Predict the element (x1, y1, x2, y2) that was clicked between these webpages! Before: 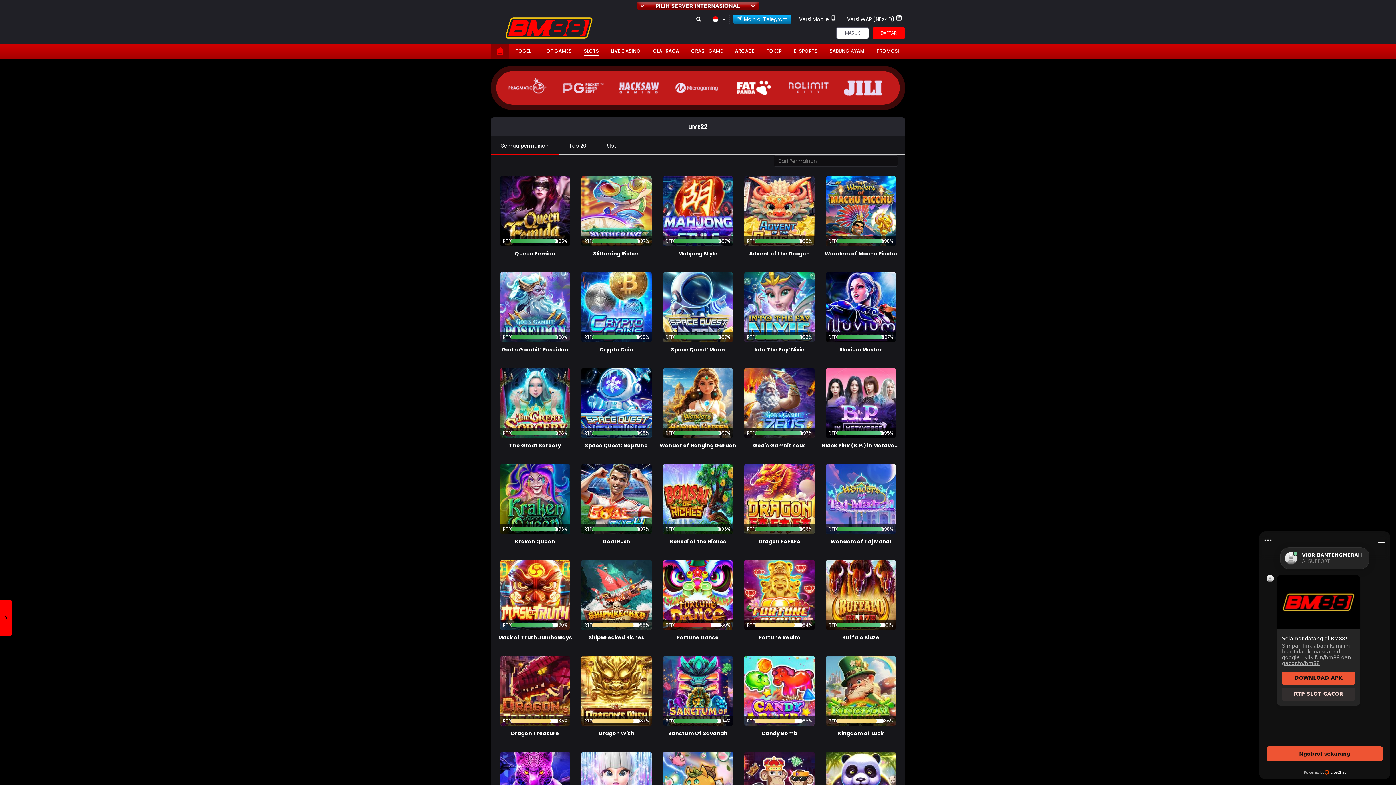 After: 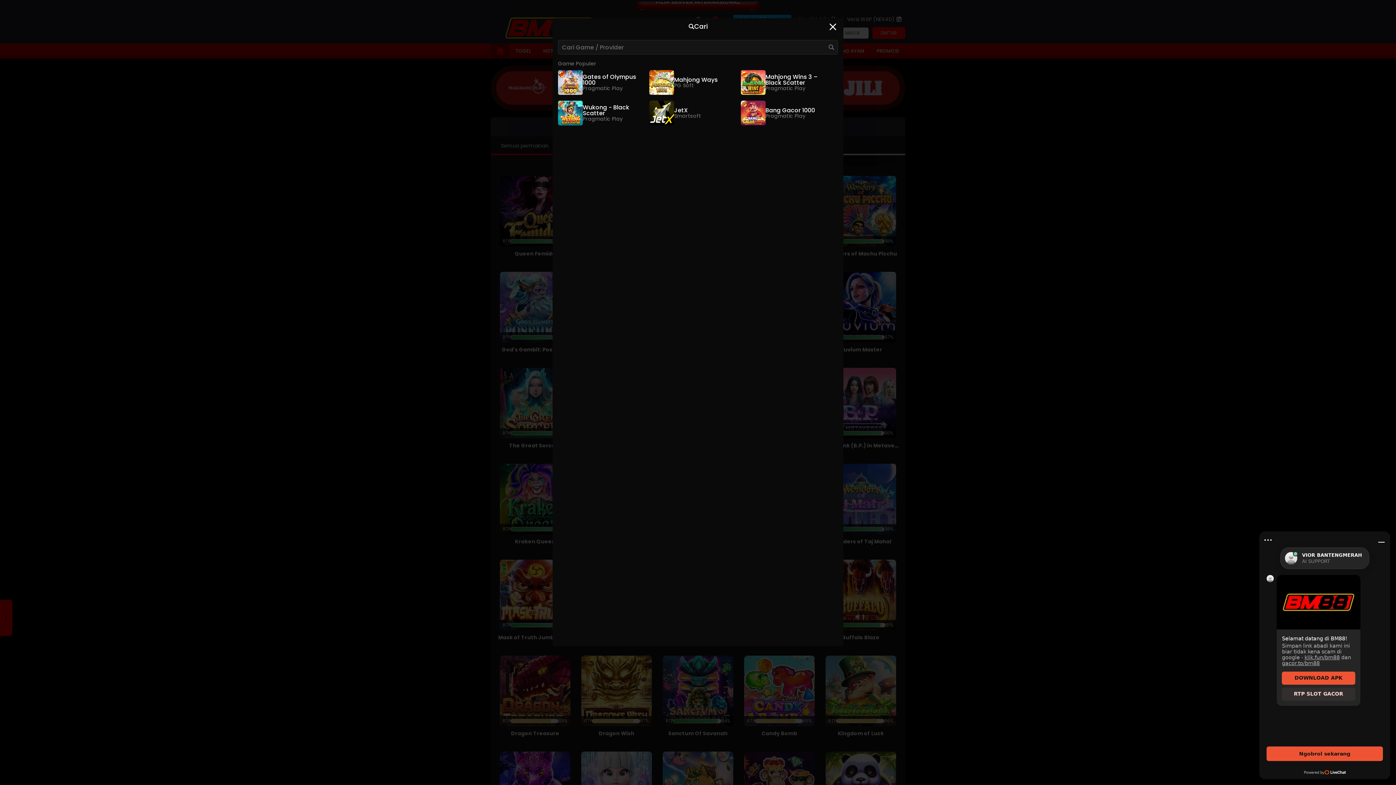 Action: bbox: (690, 14, 705, 23)